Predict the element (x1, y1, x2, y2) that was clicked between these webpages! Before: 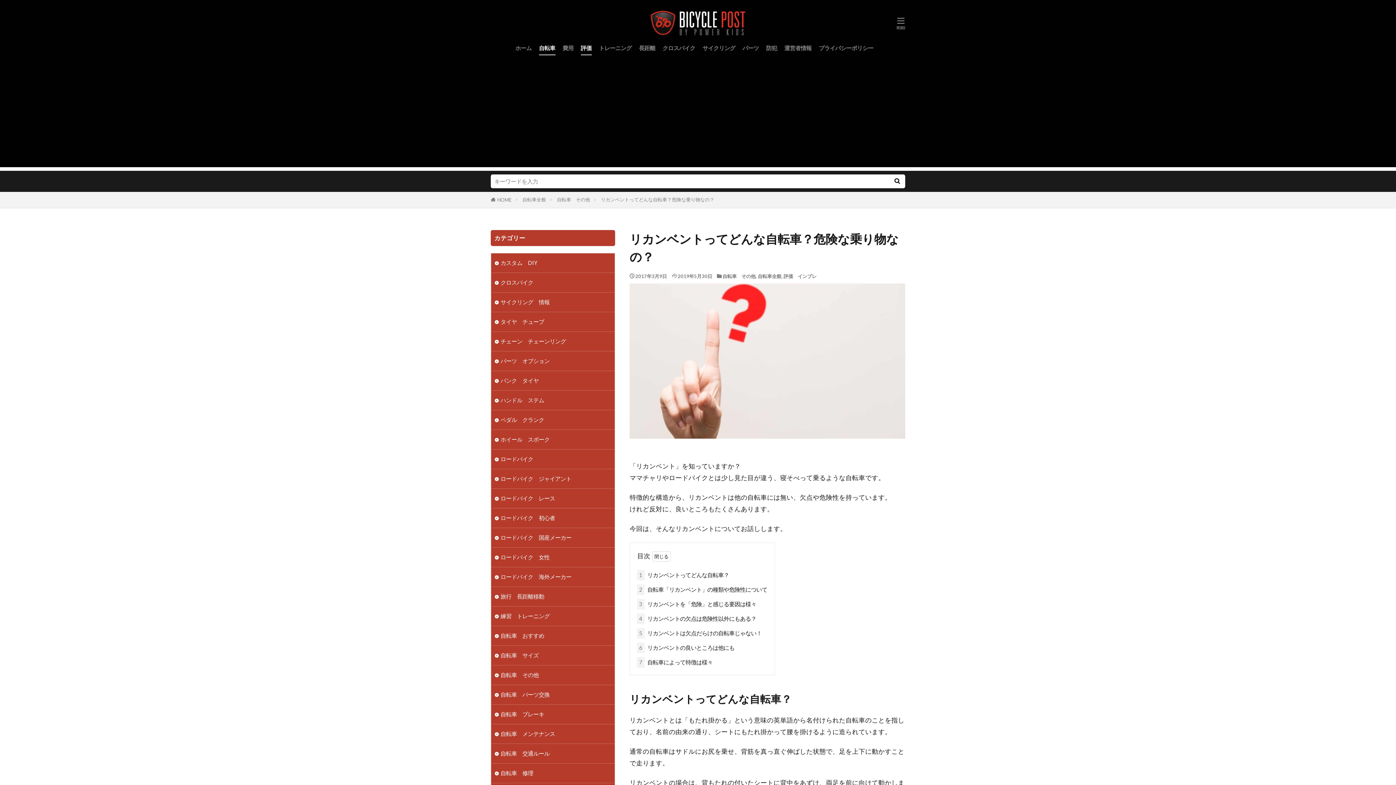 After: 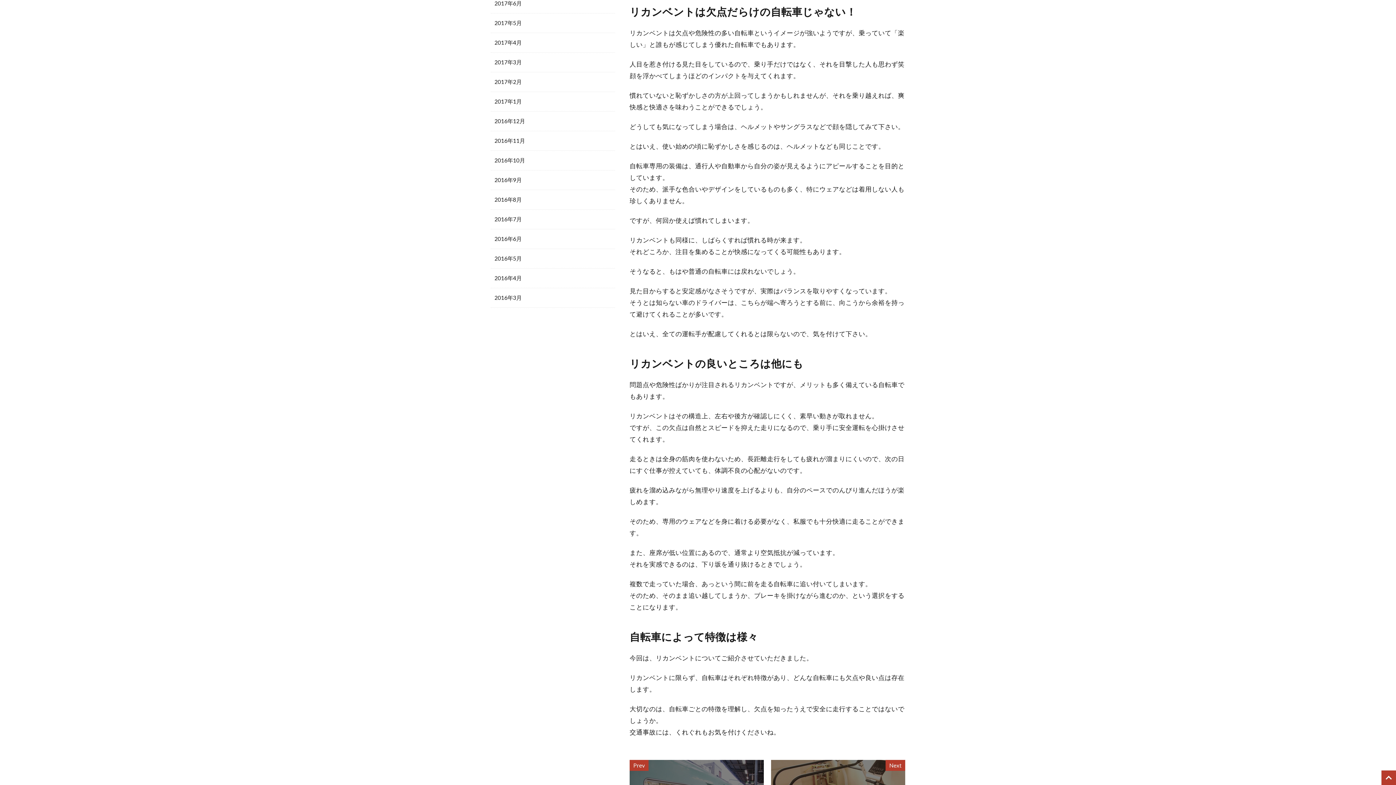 Action: bbox: (636, 628, 762, 638) label: 5 リカンベントは欠点だらけの自転車じゃない！